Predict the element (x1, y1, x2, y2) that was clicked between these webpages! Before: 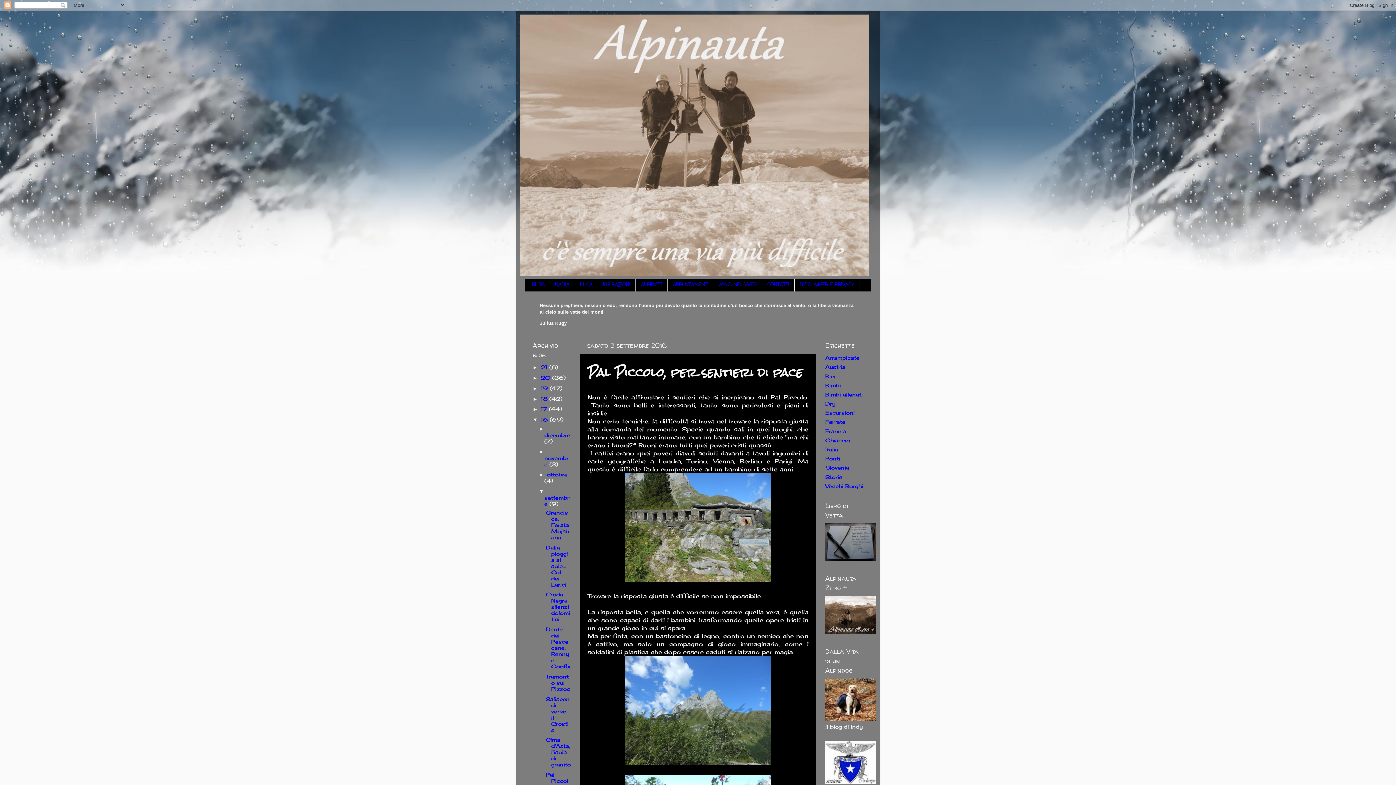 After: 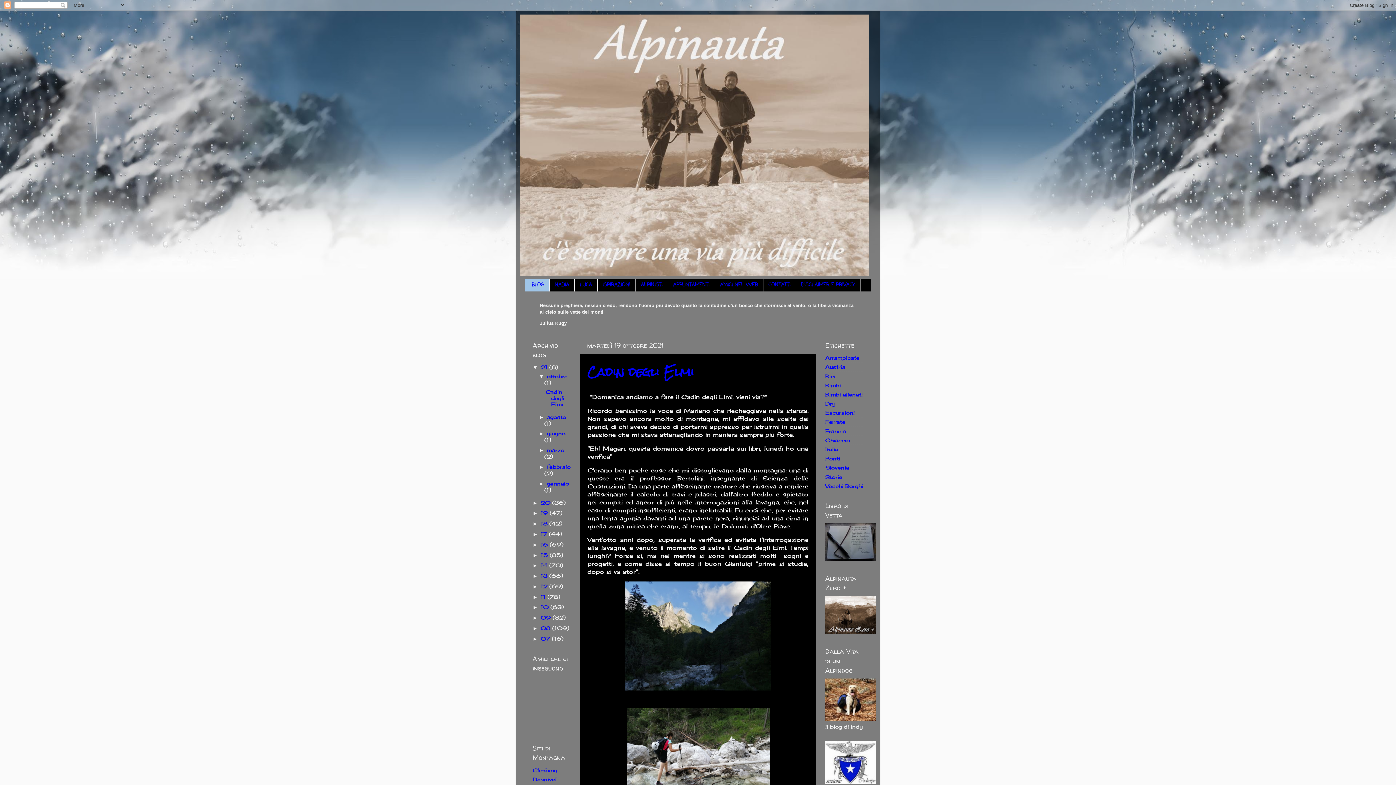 Action: bbox: (520, 14, 876, 276)